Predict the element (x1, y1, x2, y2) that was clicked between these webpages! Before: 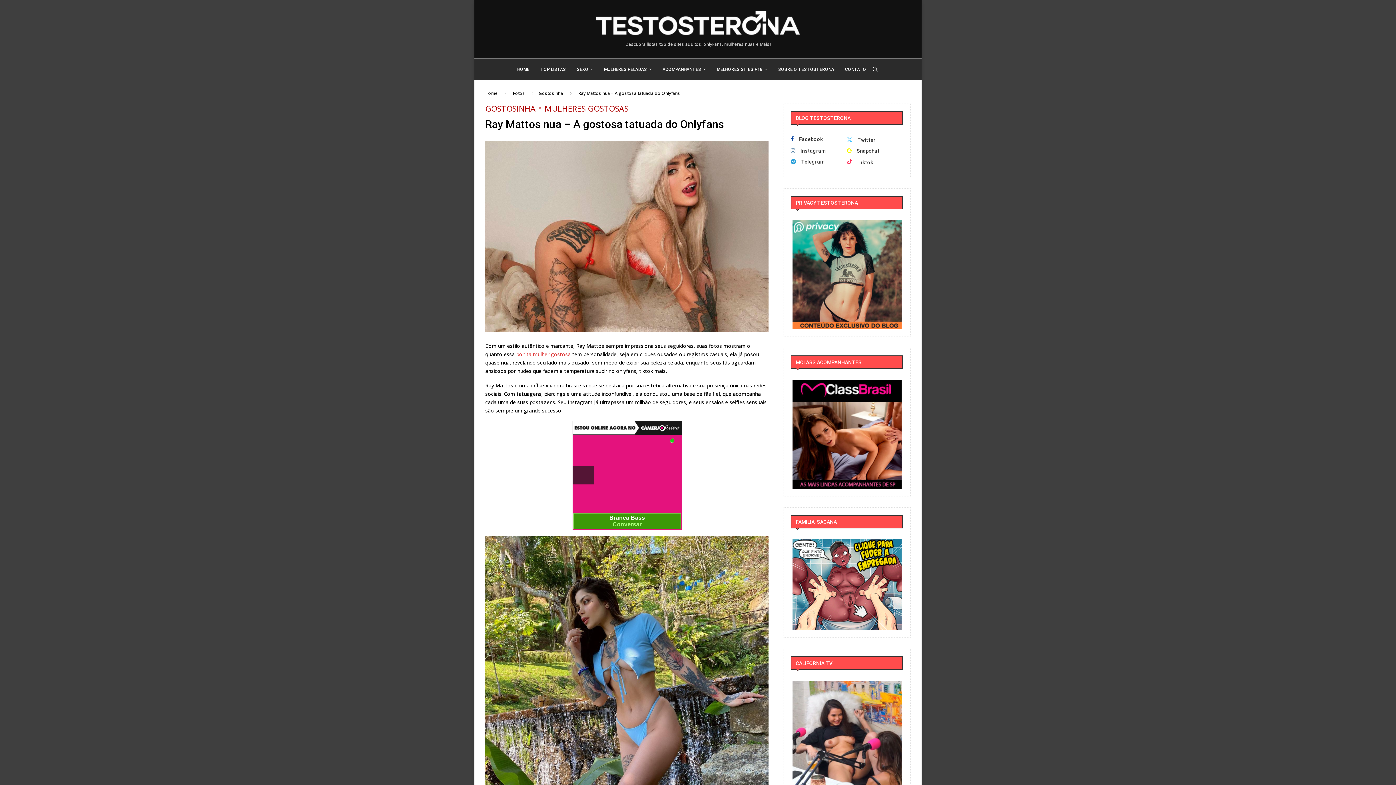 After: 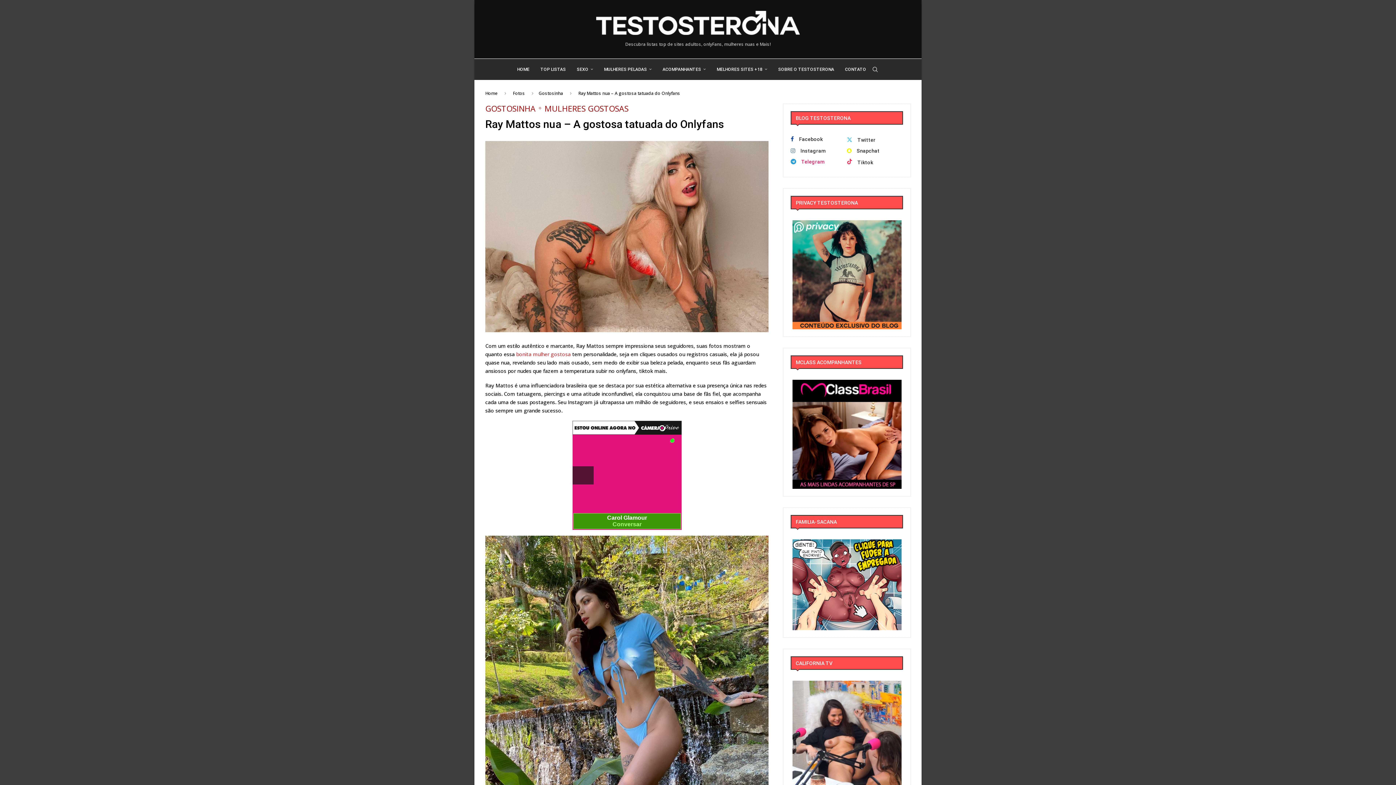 Action: label: Telegram bbox: (789, 158, 845, 165)